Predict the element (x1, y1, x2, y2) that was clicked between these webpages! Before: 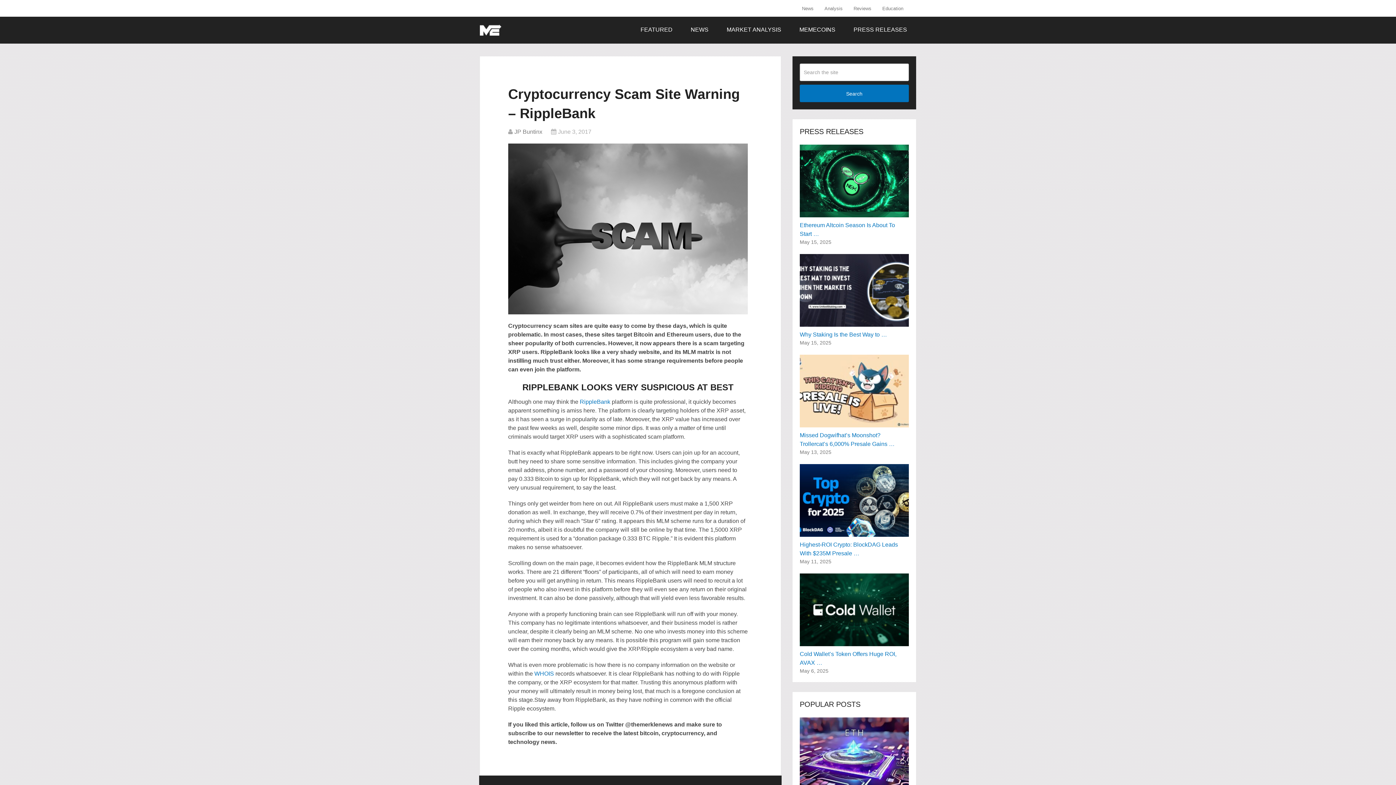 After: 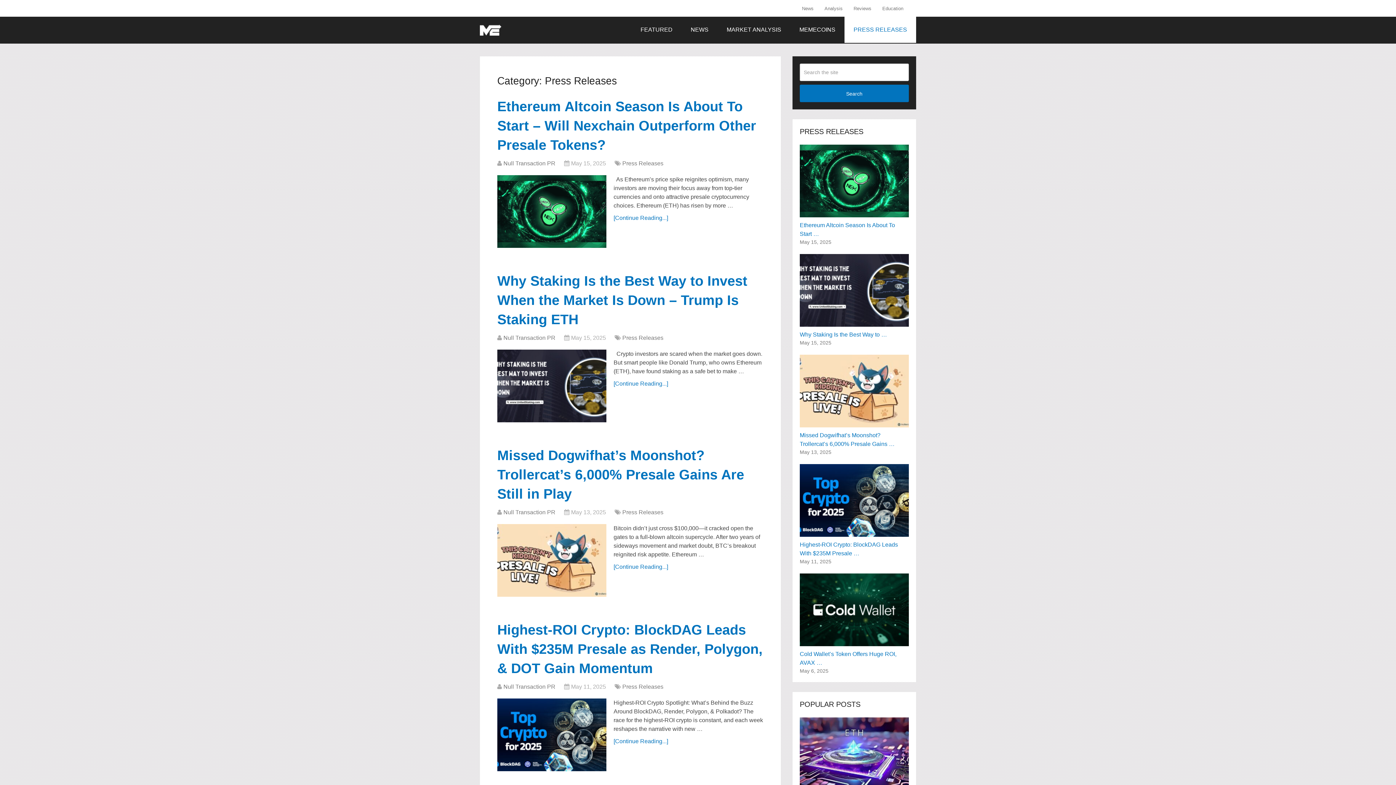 Action: bbox: (844, 16, 916, 42) label: PRESS RELEASES